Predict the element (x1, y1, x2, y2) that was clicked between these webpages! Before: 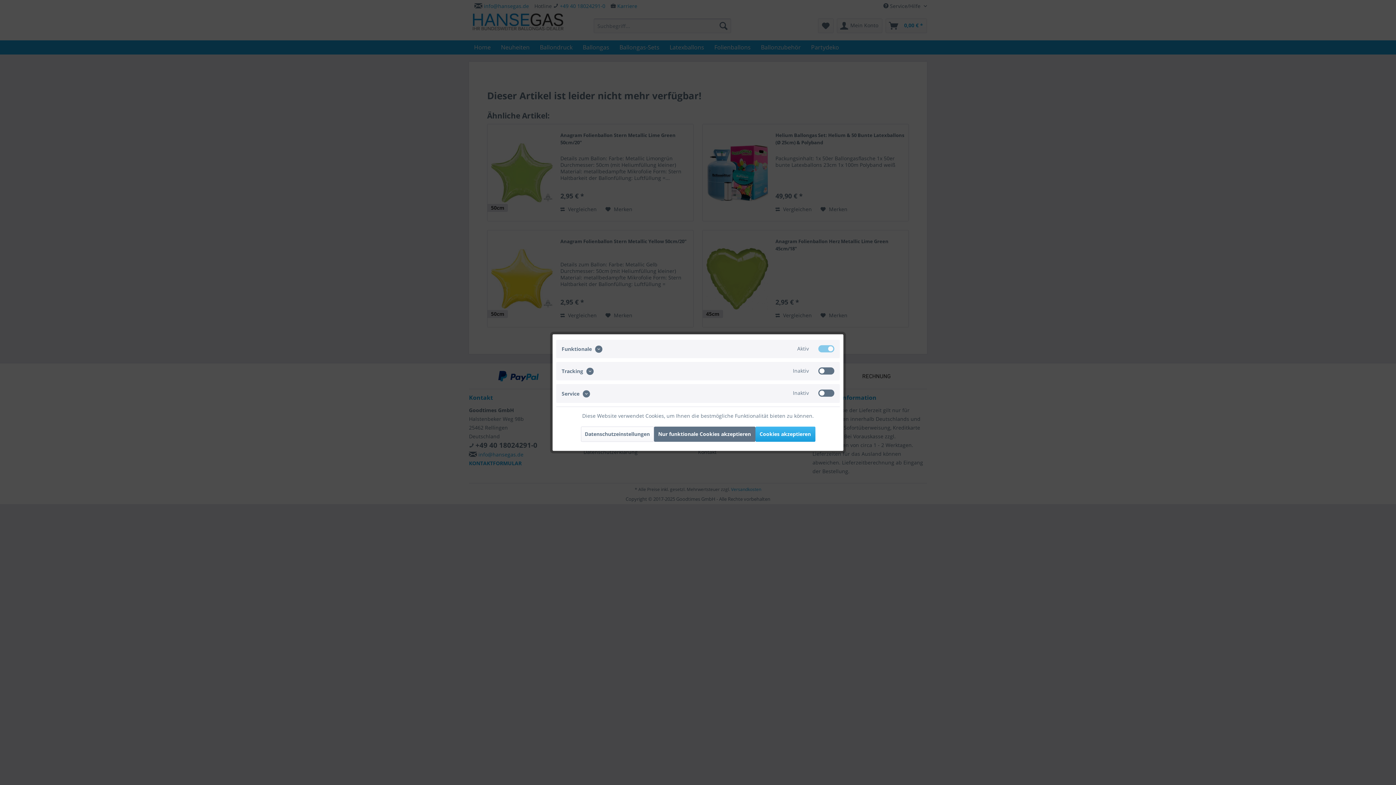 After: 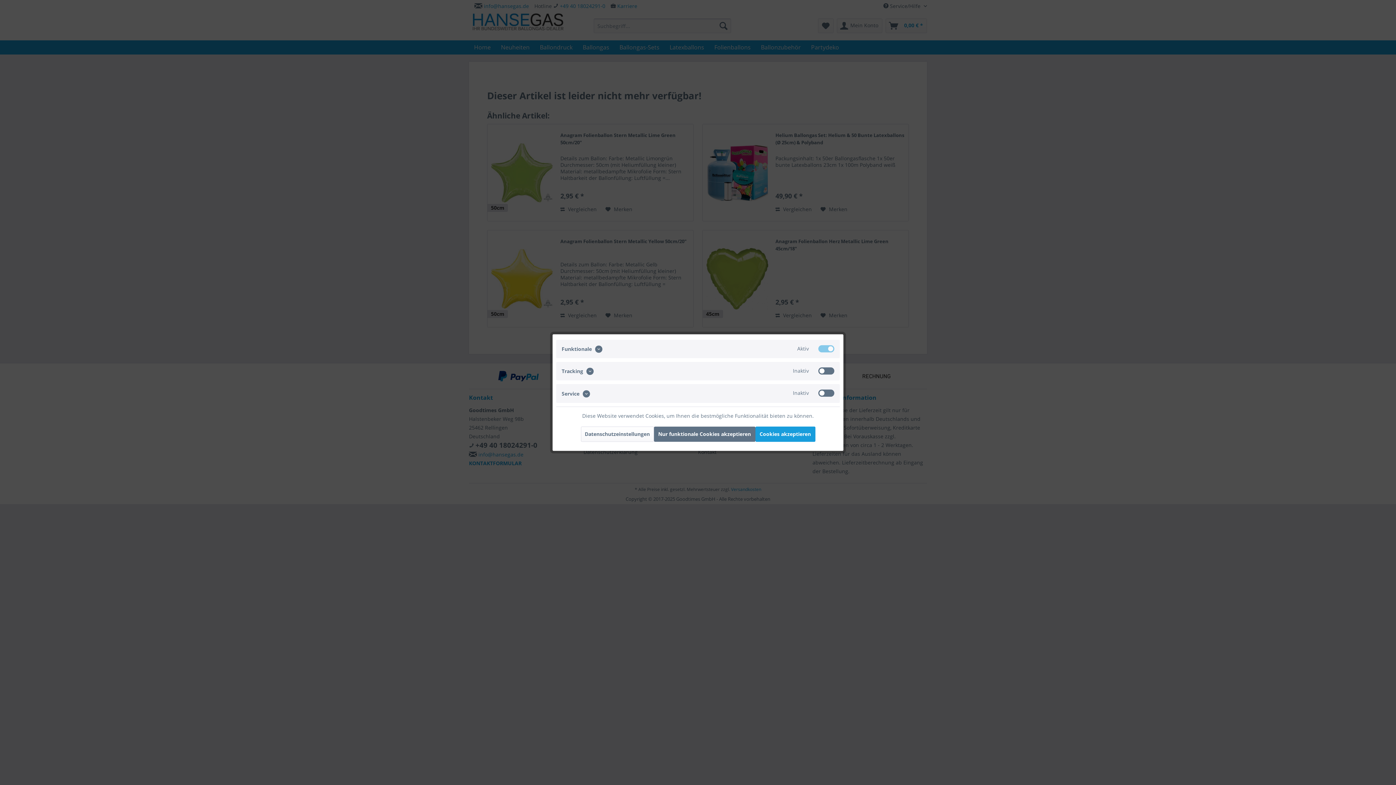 Action: label: Cookies akzeptieren bbox: (755, 426, 815, 441)